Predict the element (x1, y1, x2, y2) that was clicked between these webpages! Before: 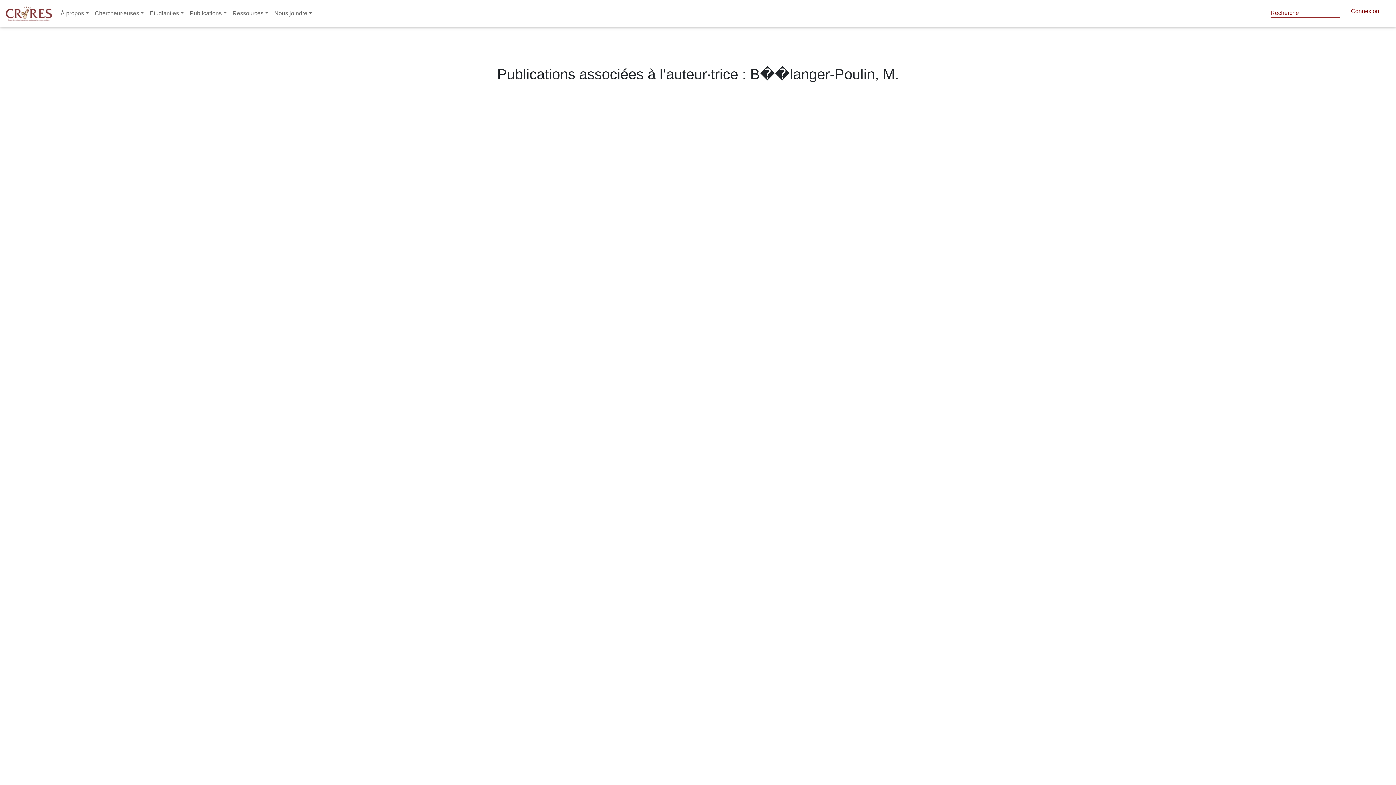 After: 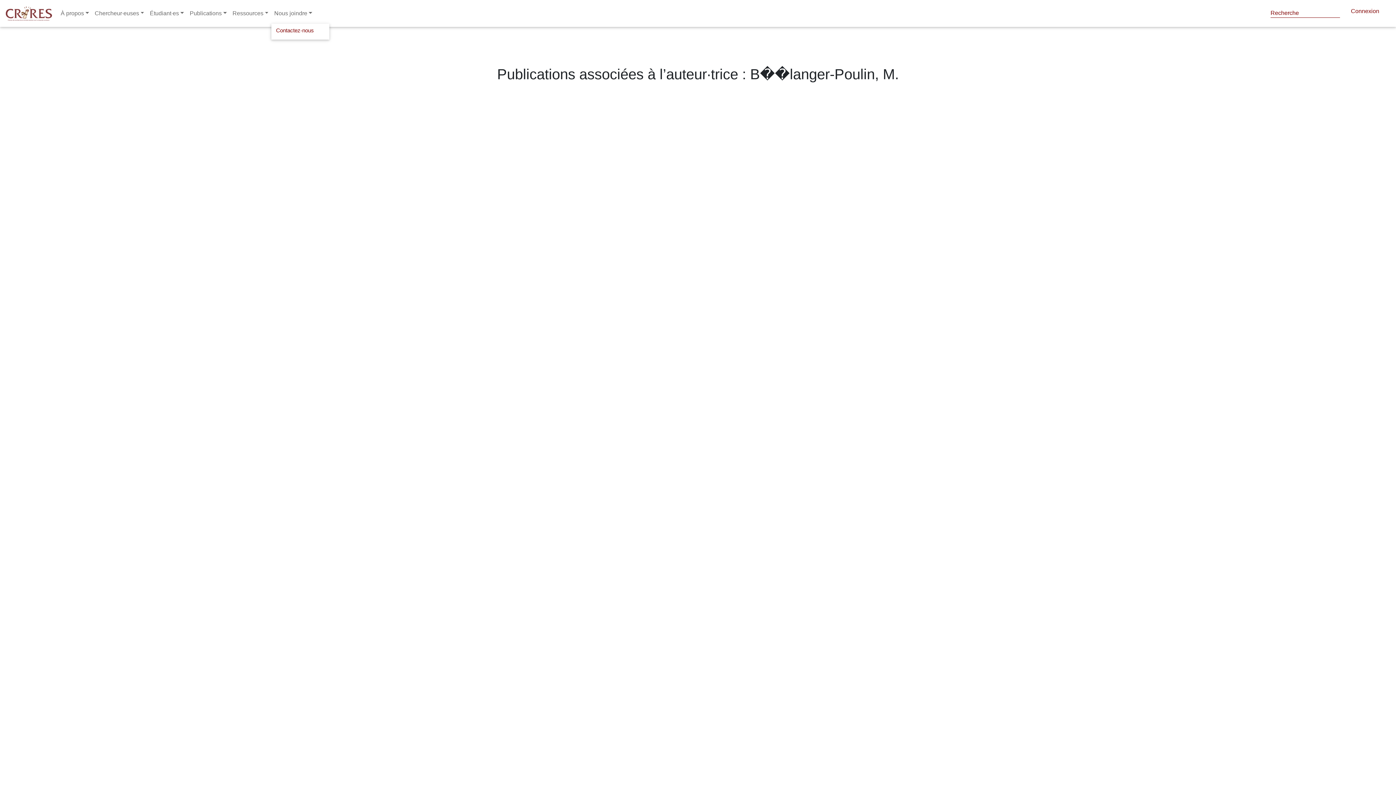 Action: label: Nous joindre bbox: (271, 6, 315, 20)